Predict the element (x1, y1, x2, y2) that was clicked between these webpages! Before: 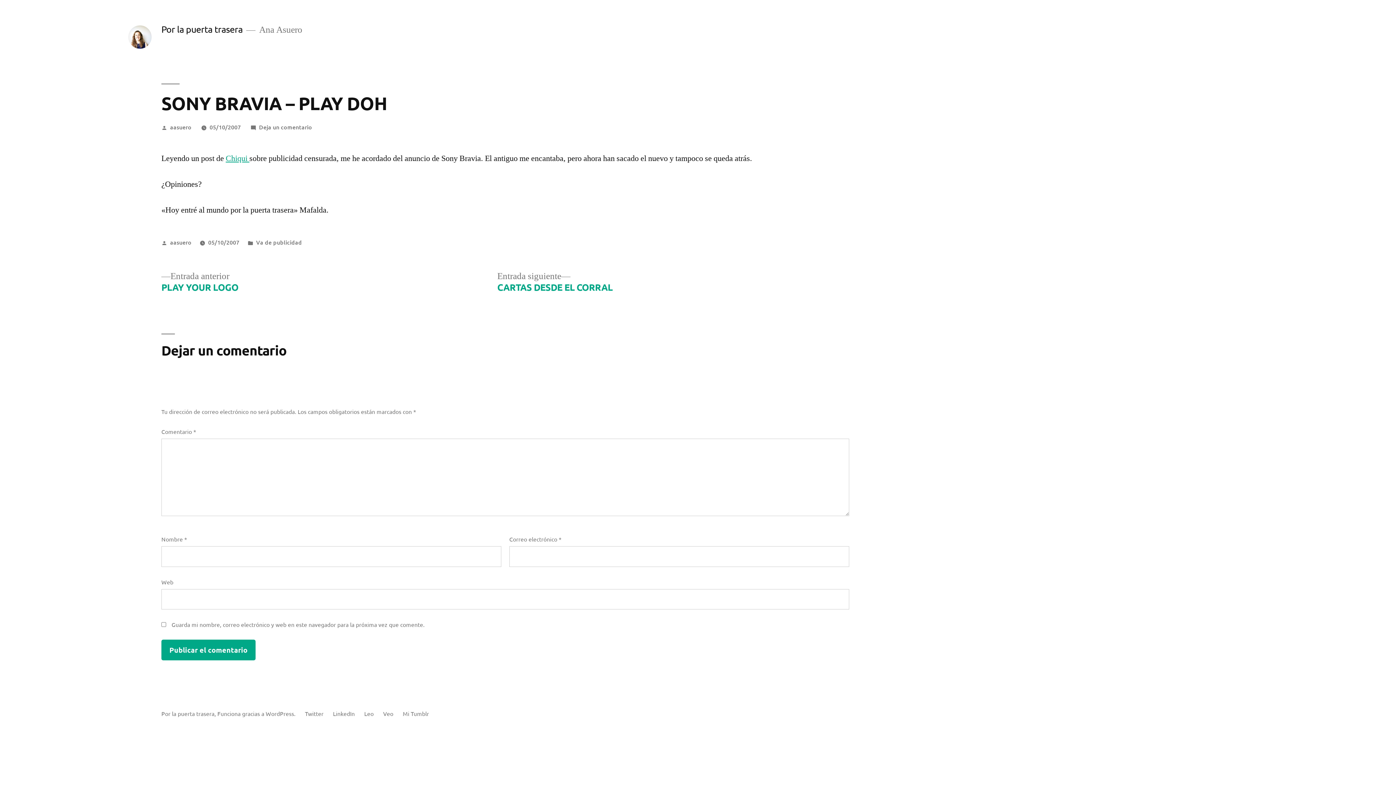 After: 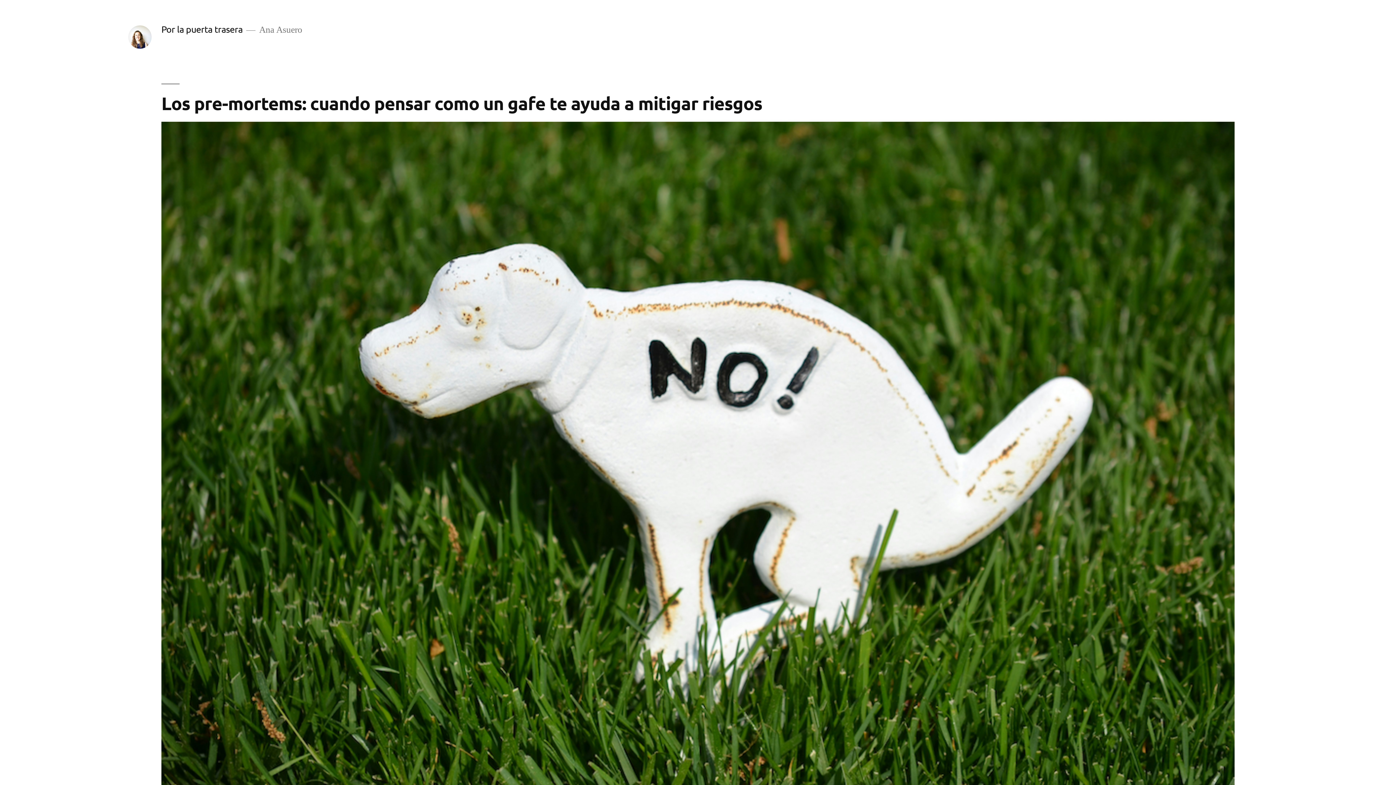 Action: label: Por la puerta trasera bbox: (161, 23, 242, 34)